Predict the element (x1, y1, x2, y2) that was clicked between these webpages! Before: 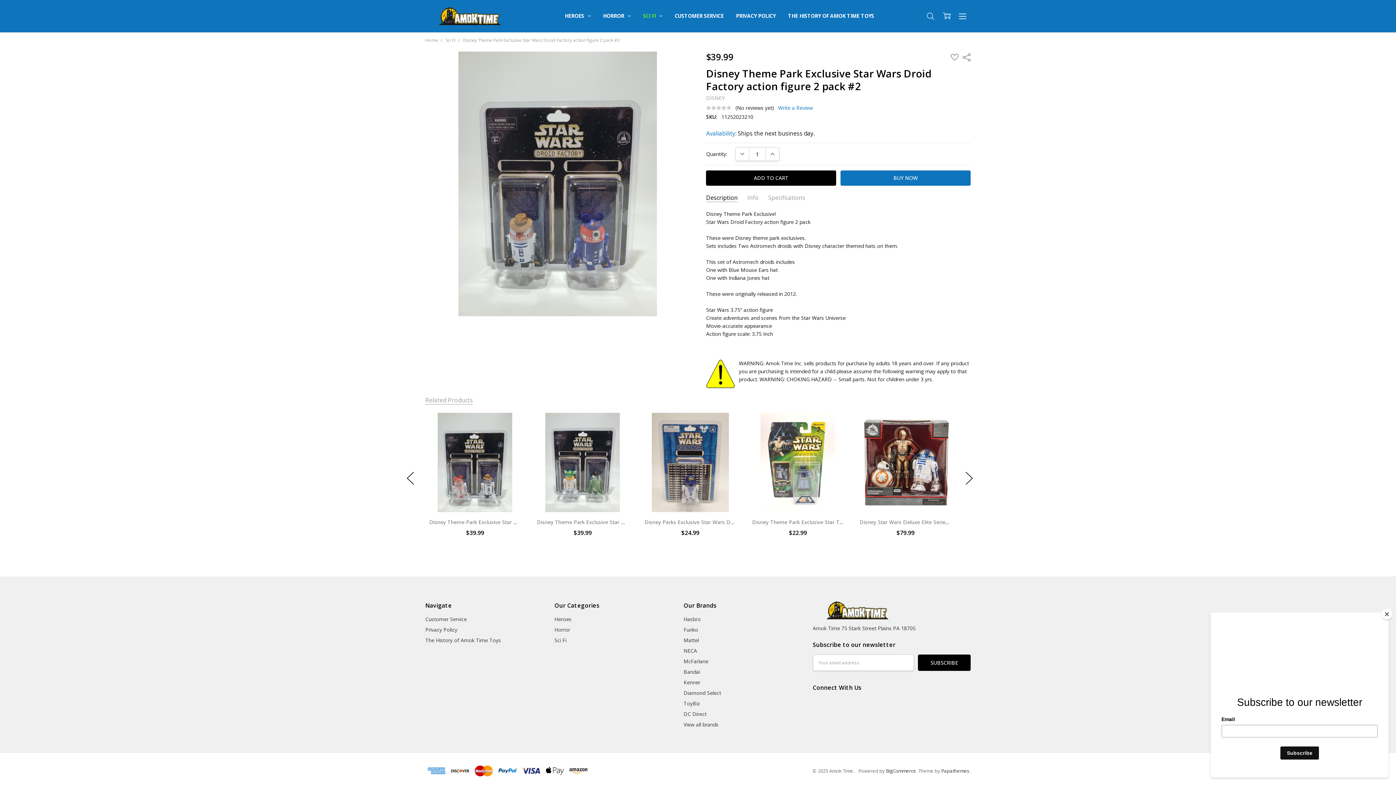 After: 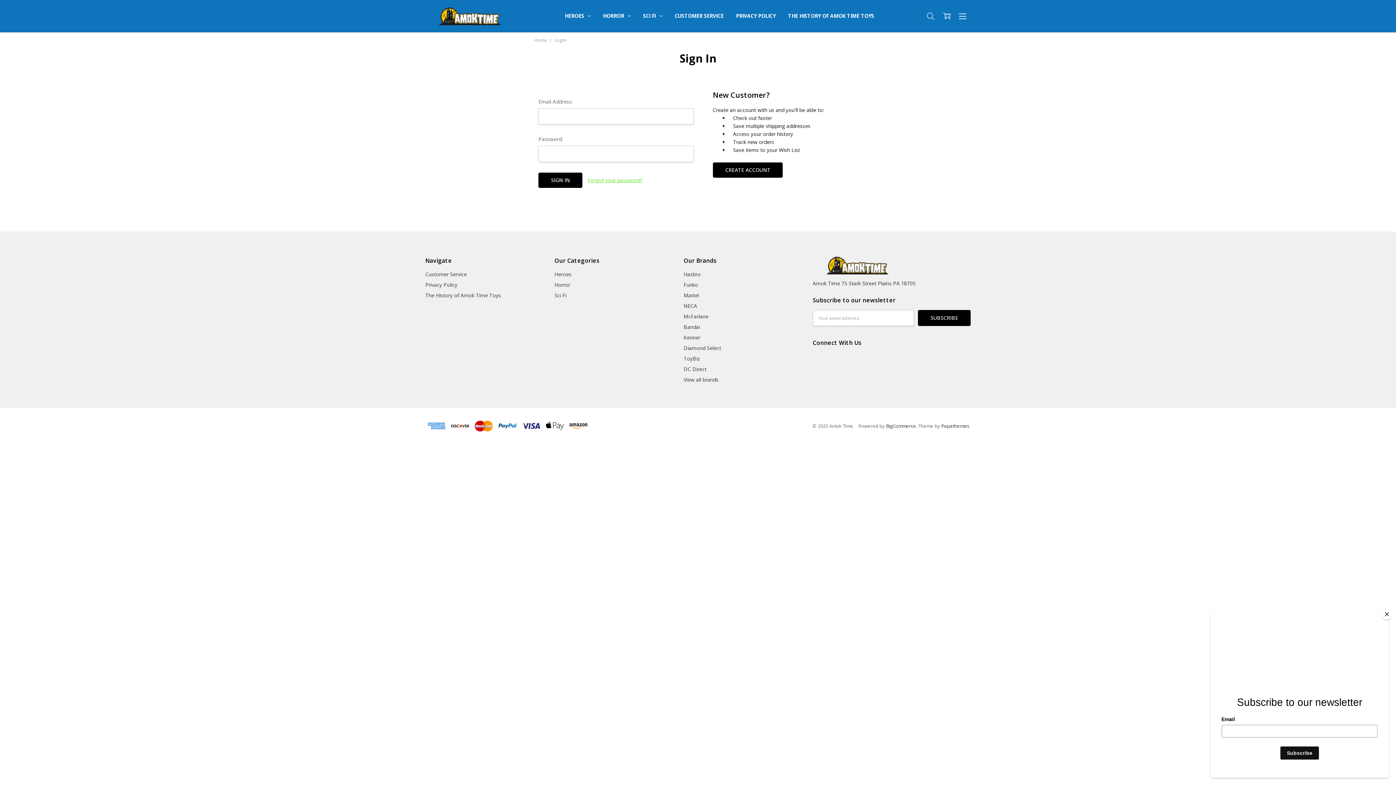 Action: label: ADD TO MY WISH LIST bbox: (937, 432, 947, 442)